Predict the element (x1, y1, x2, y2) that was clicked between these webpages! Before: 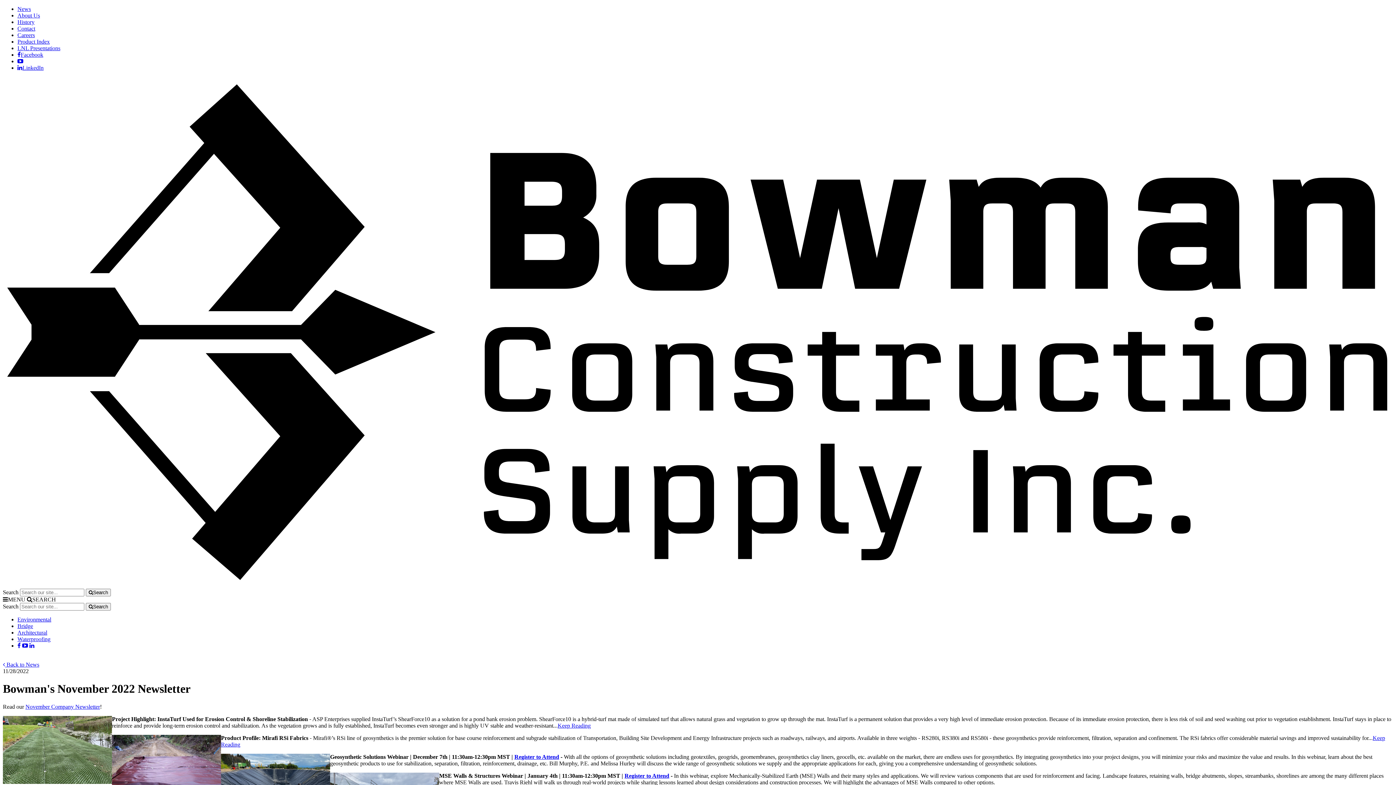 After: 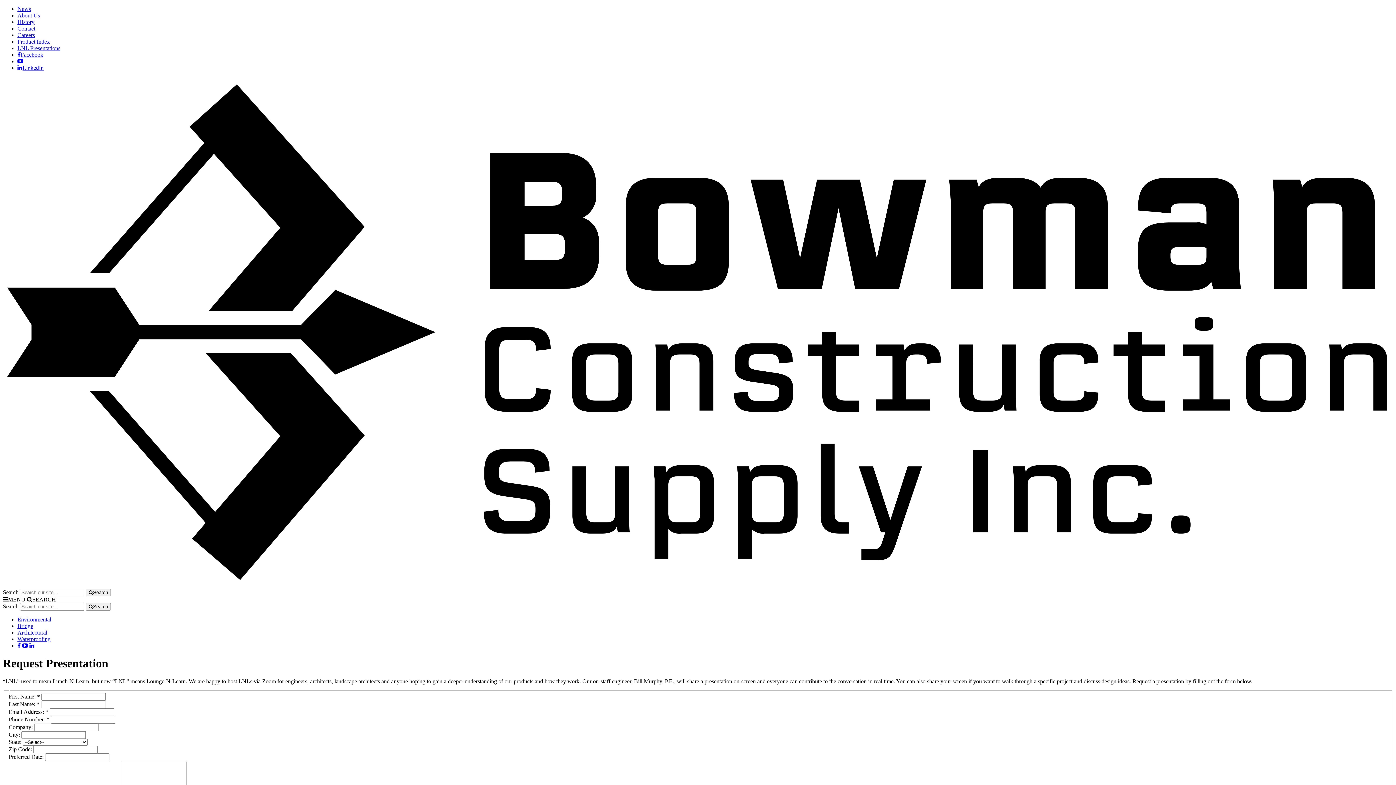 Action: label: LNL Presentations bbox: (17, 45, 60, 51)